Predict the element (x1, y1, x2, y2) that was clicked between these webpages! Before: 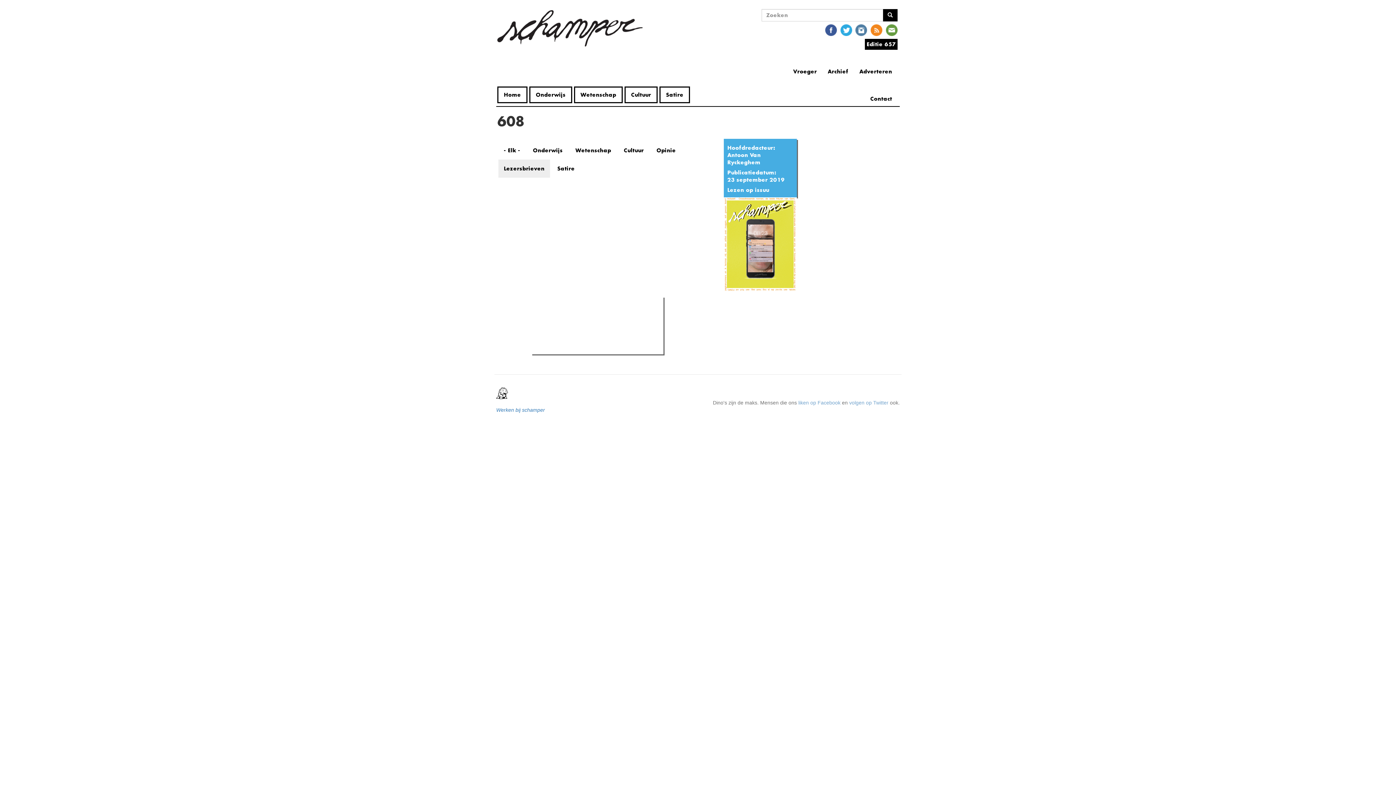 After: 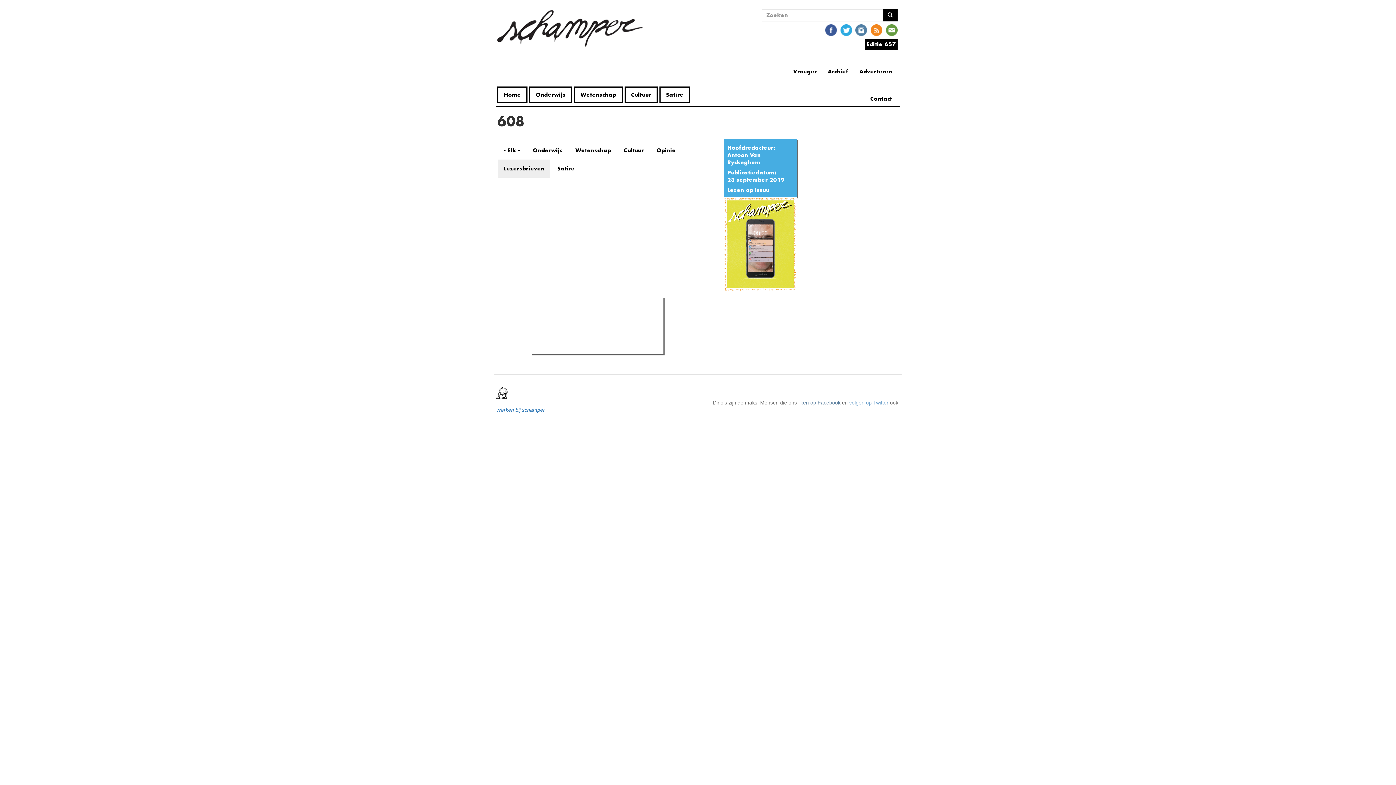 Action: bbox: (798, 399, 840, 405) label: liken op Facebook